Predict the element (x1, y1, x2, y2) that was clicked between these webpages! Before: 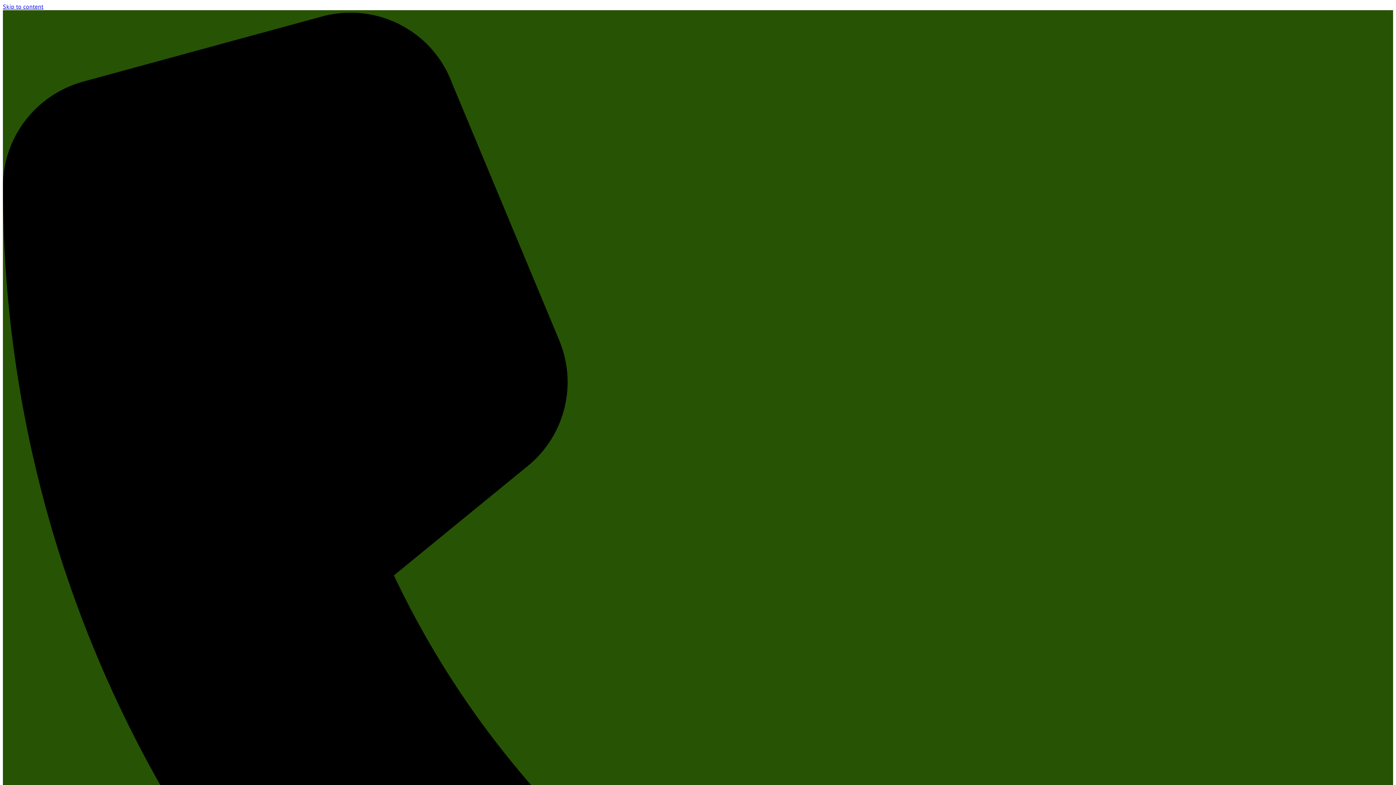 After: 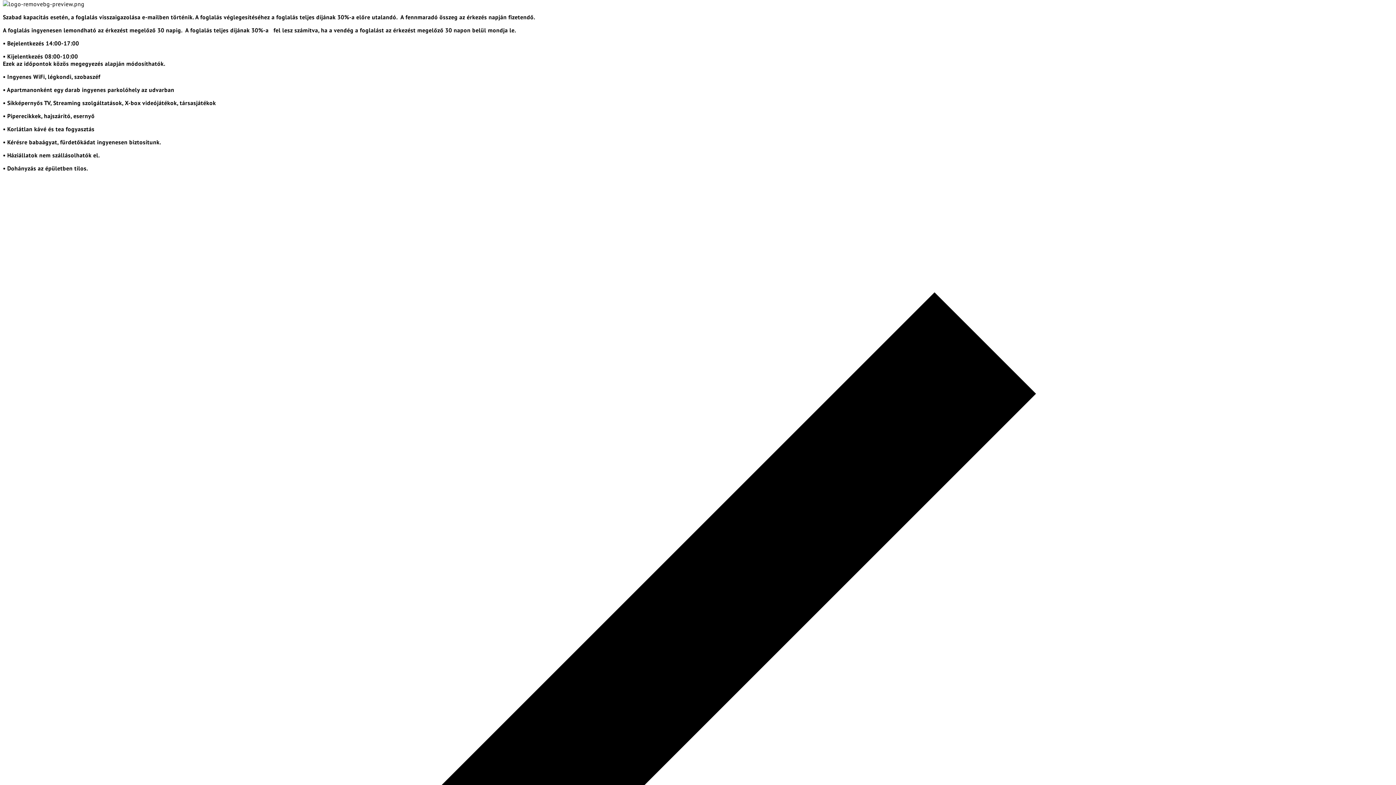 Action: bbox: (2, 2, 43, 10) label: Skip to content